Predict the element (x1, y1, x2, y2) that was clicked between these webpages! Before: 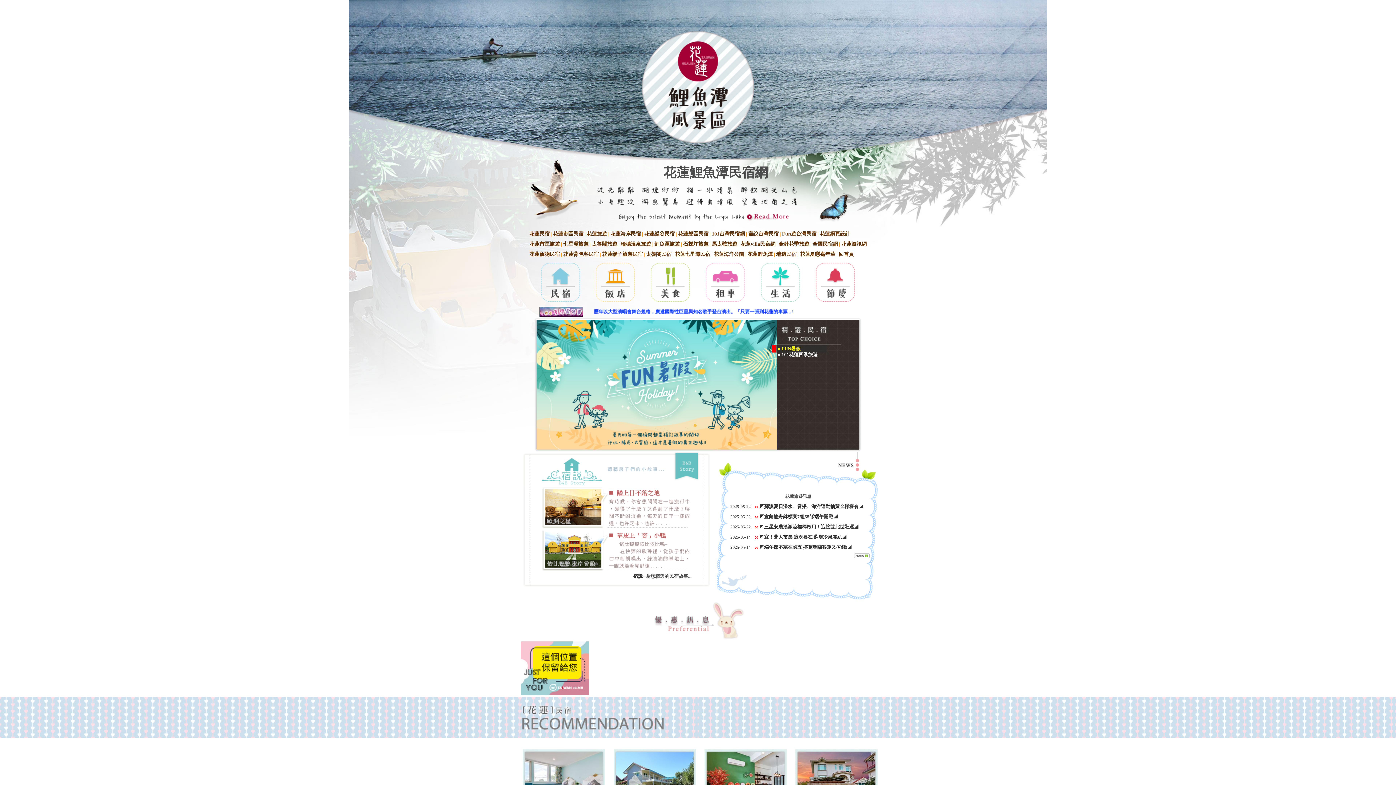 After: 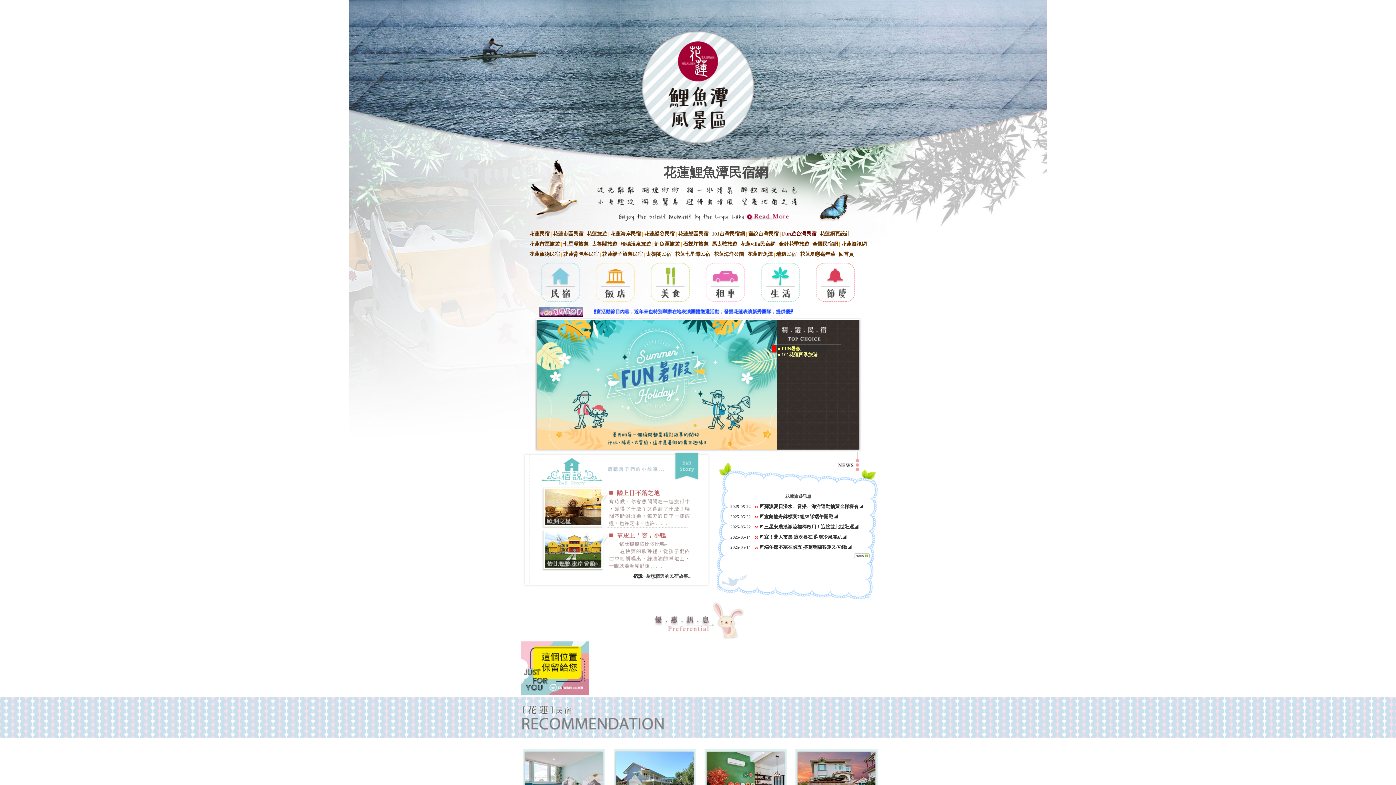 Action: label: Fun遊台灣民宿 bbox: (782, 231, 816, 236)